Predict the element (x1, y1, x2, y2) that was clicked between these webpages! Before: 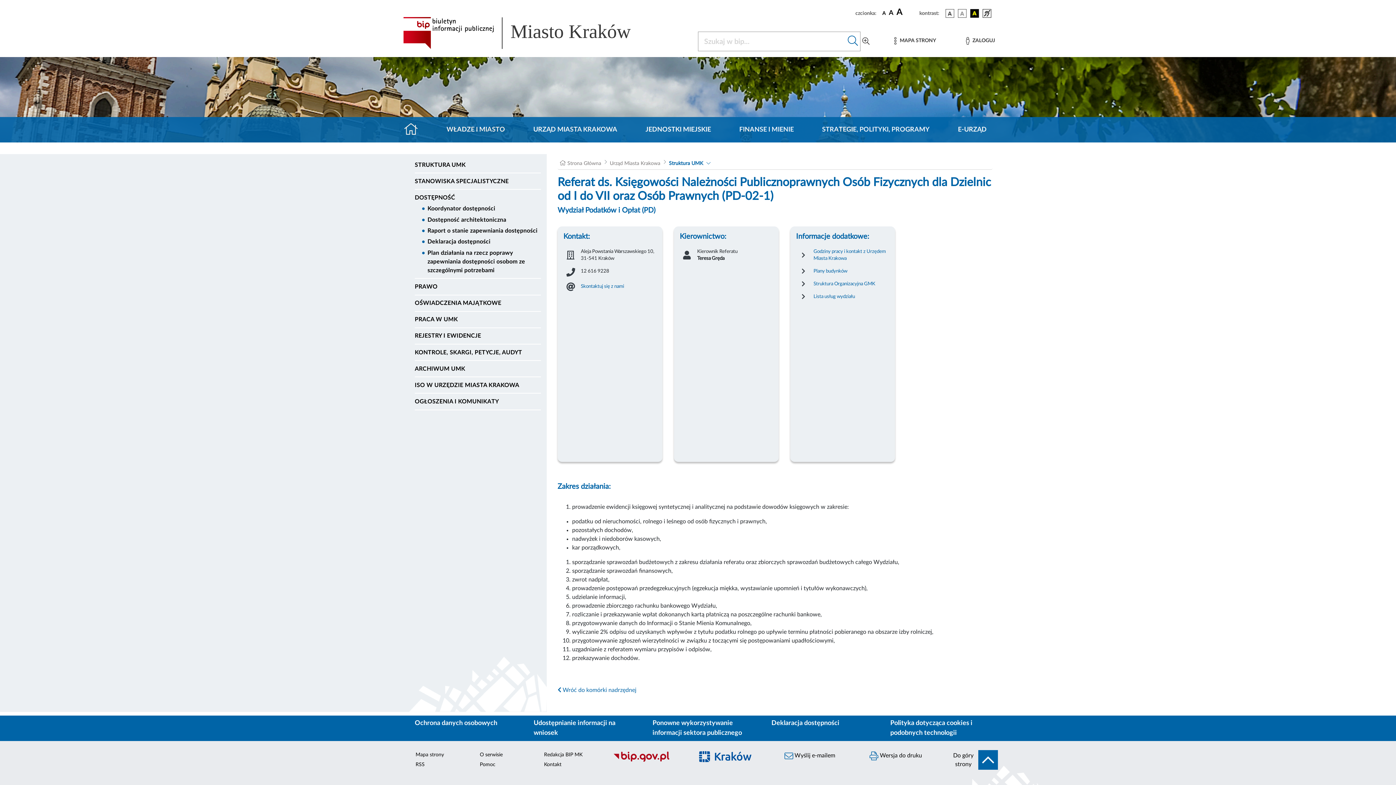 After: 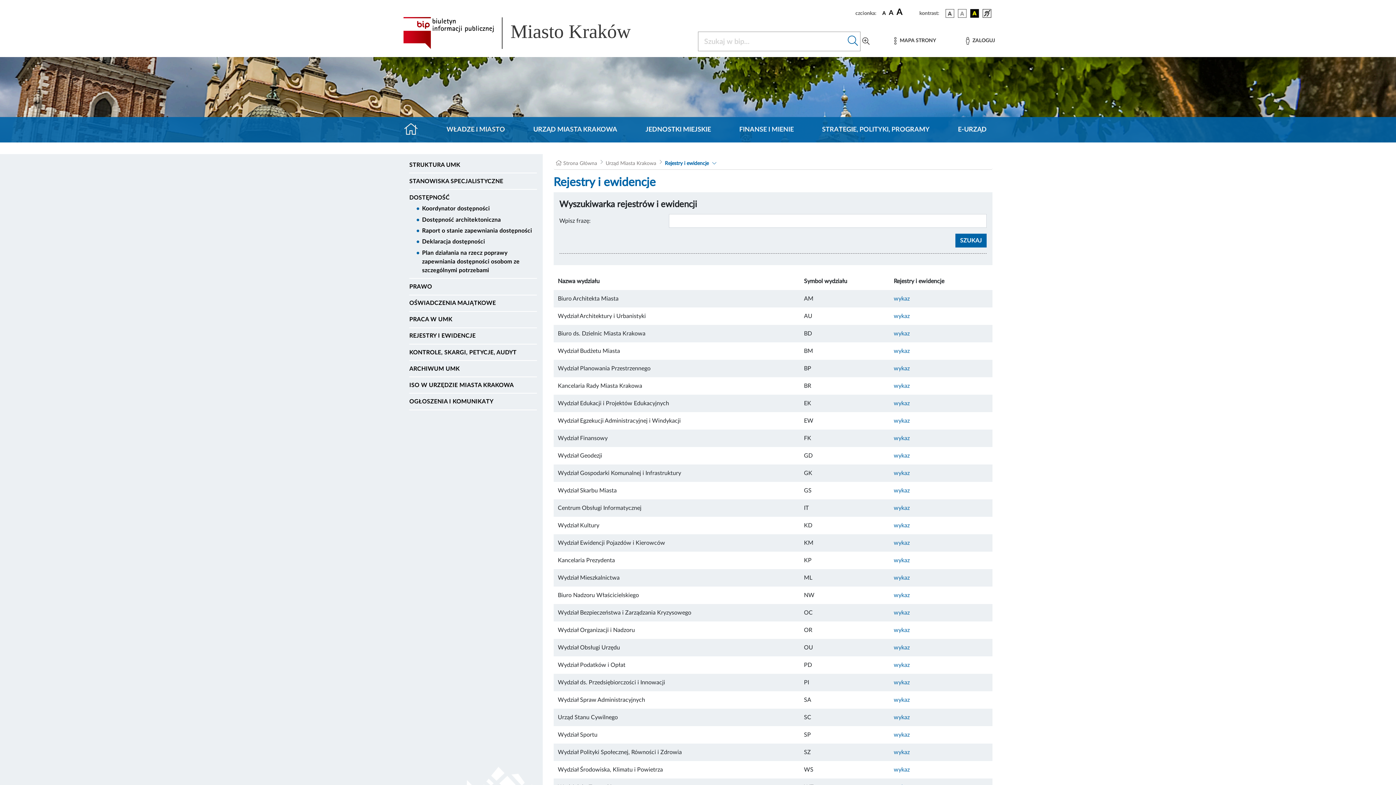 Action: label: REJESTRY I EWIDENCJE bbox: (414, 330, 541, 341)